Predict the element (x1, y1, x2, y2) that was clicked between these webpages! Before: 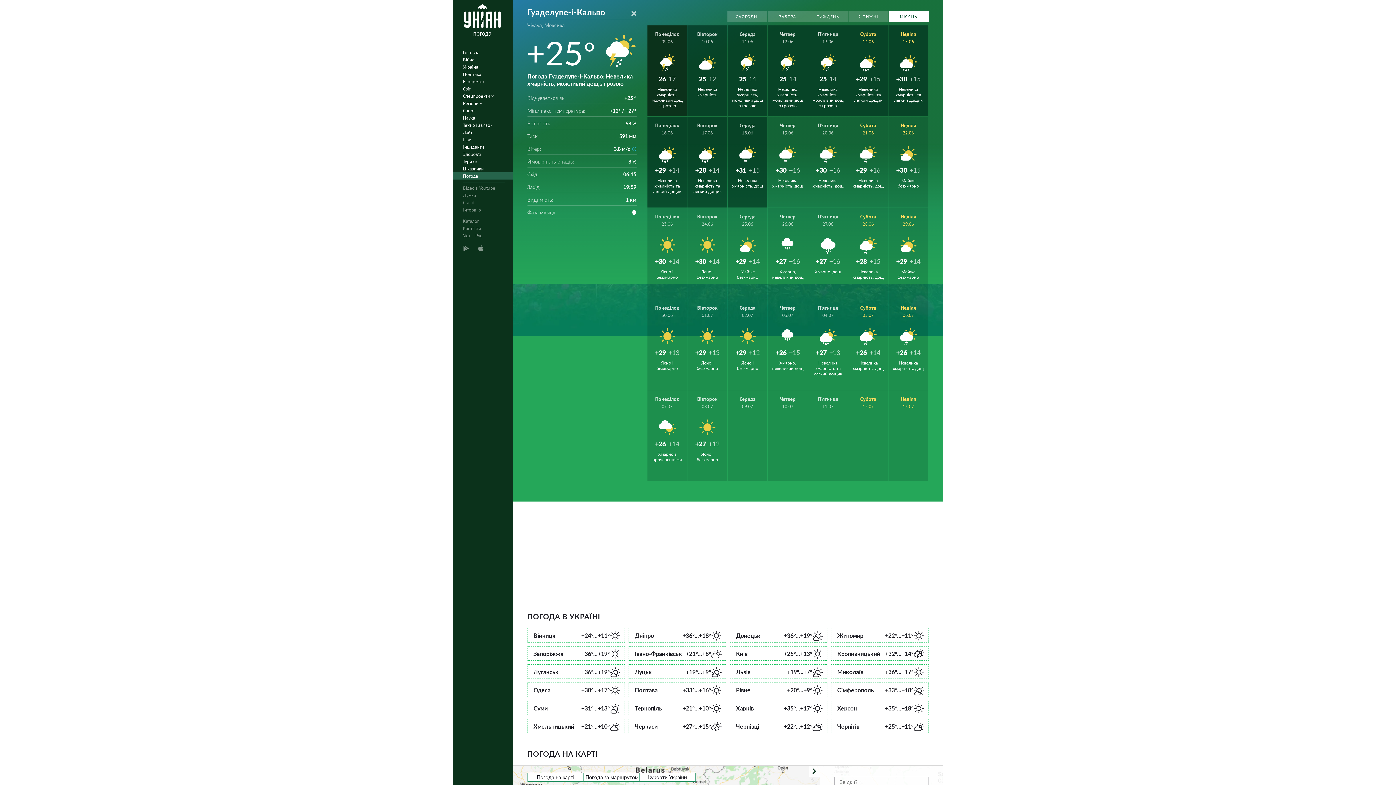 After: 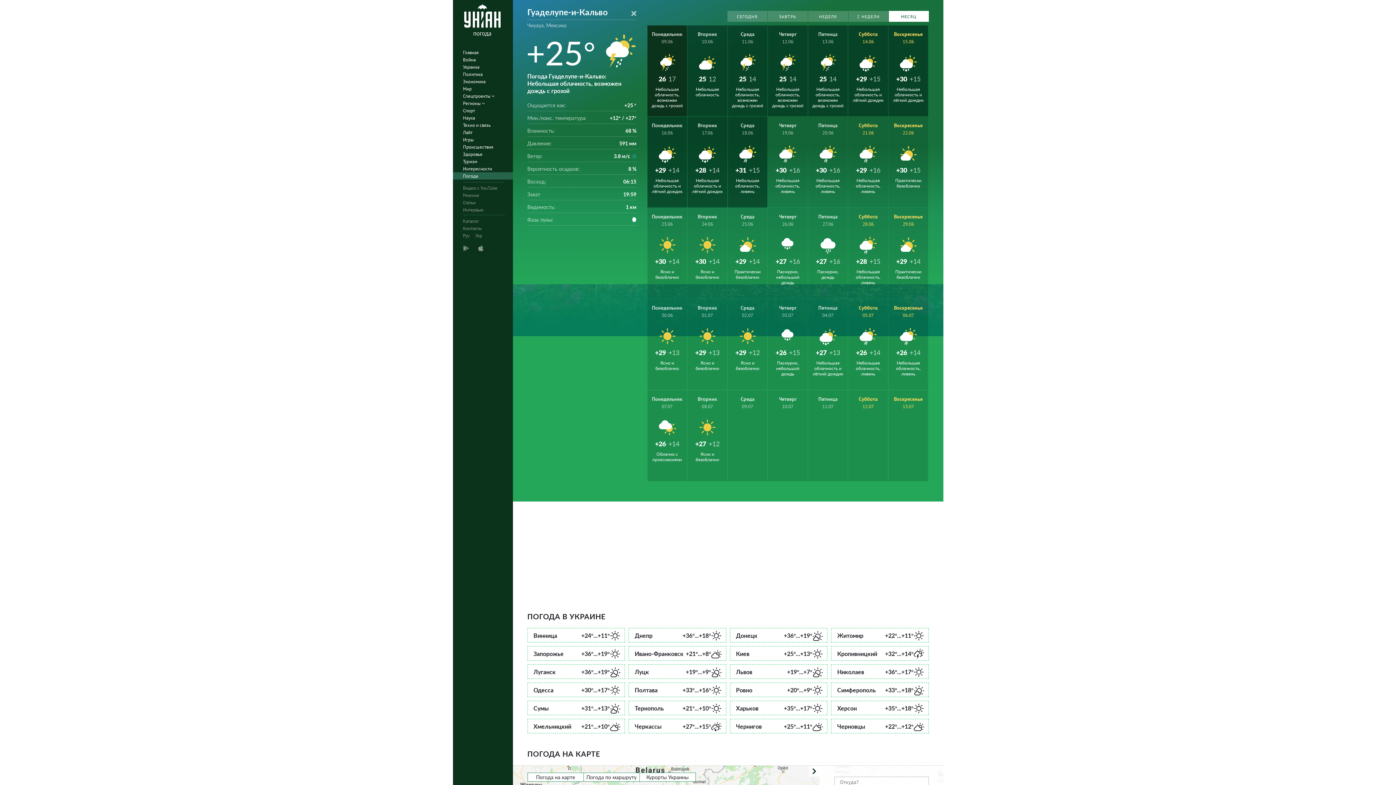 Action: bbox: (473, 232, 484, 239) label: Рус